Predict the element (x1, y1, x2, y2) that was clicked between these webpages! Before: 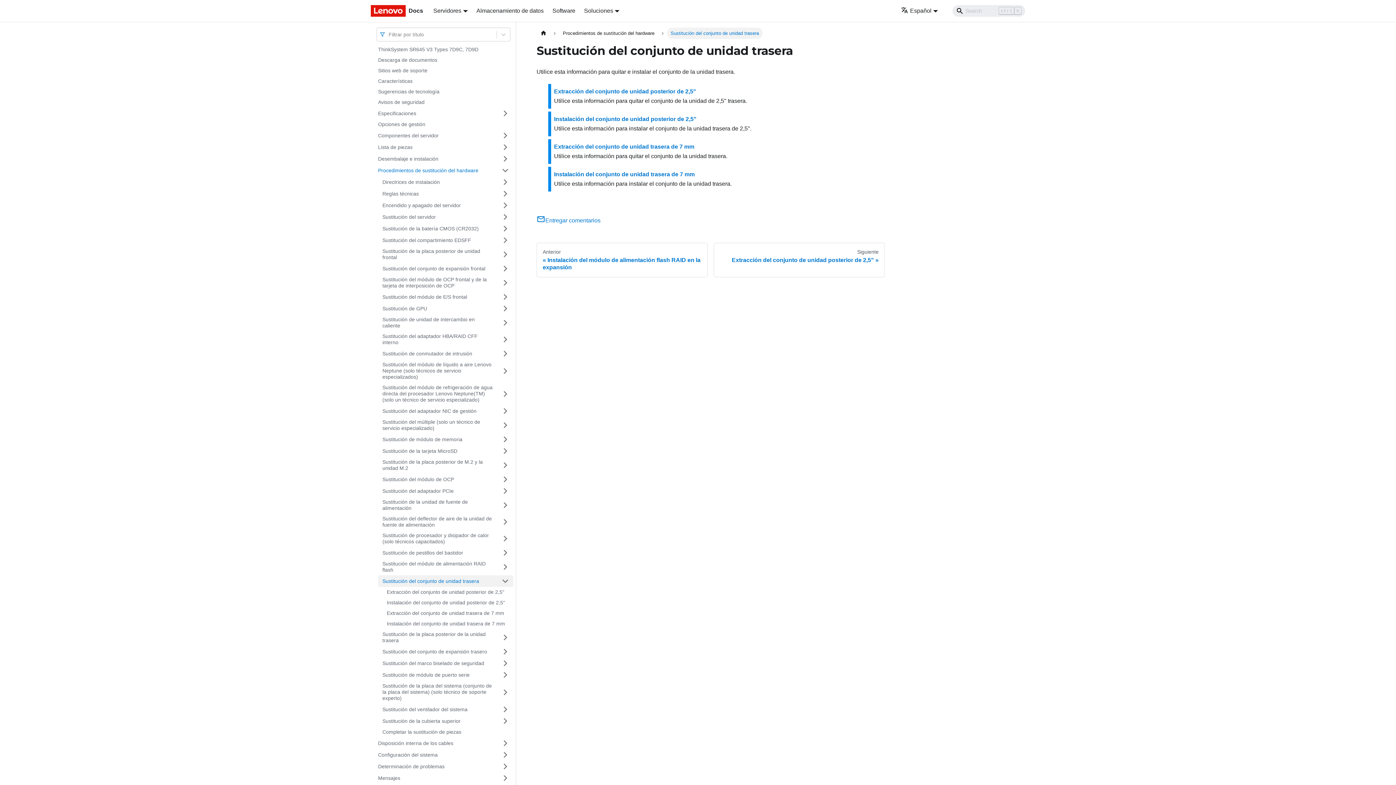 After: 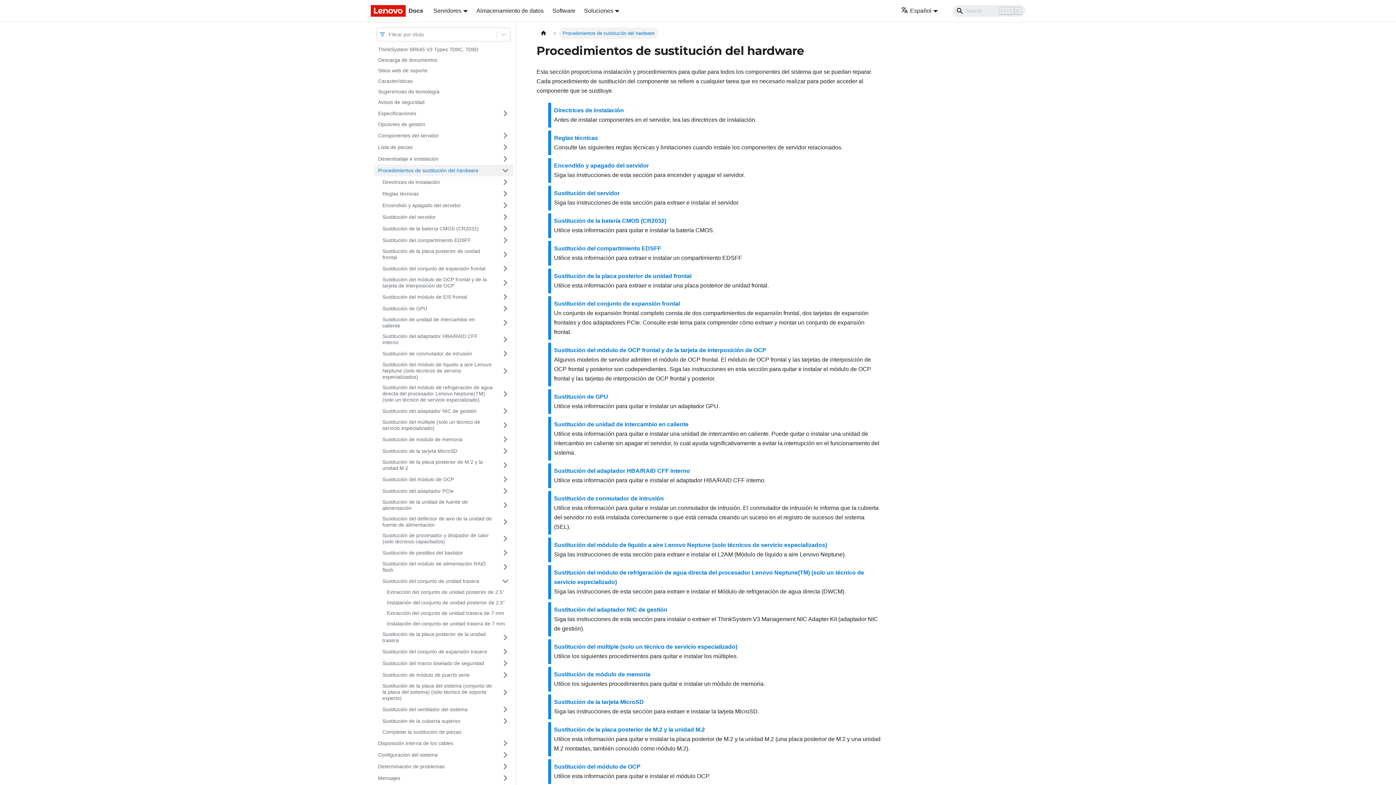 Action: label: Procedimientos de sustitución del hardware bbox: (373, 164, 497, 176)